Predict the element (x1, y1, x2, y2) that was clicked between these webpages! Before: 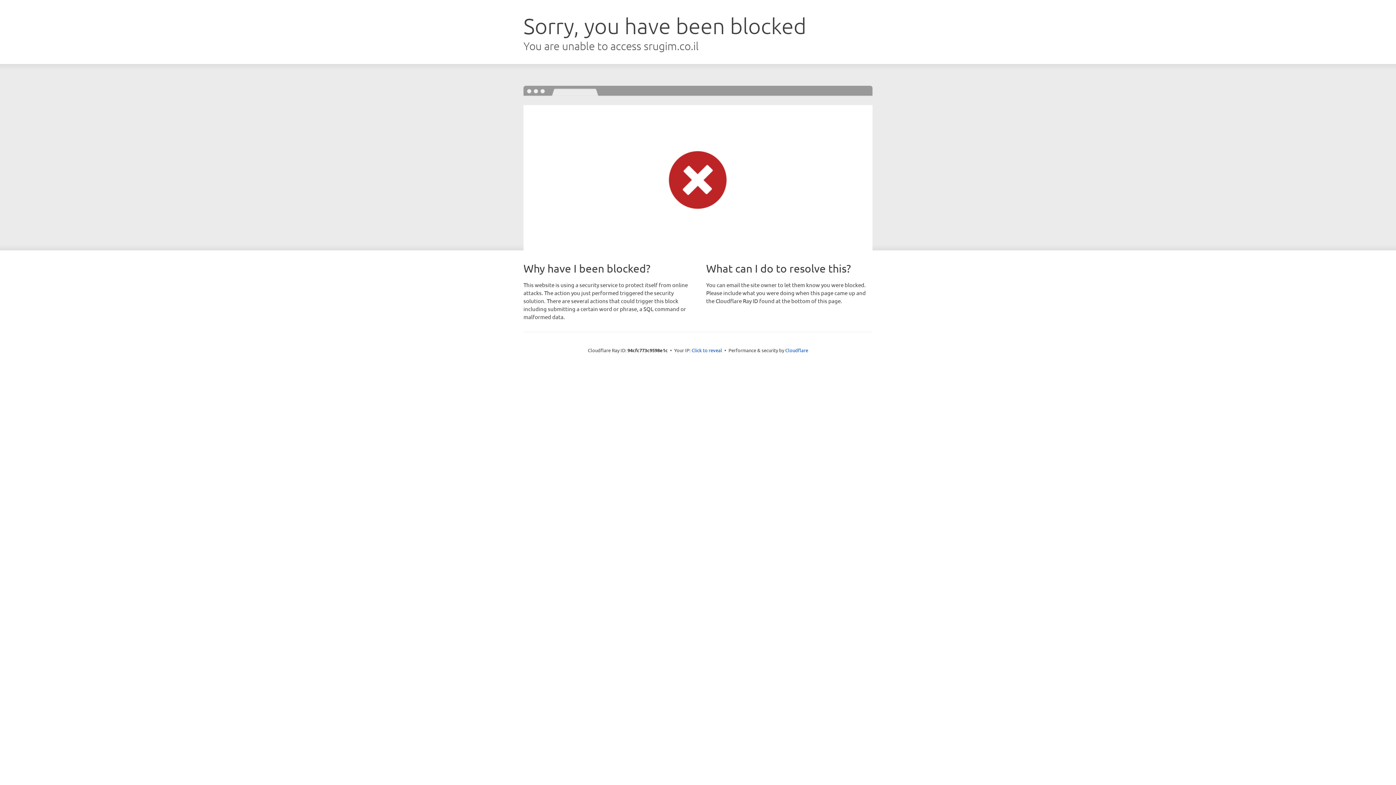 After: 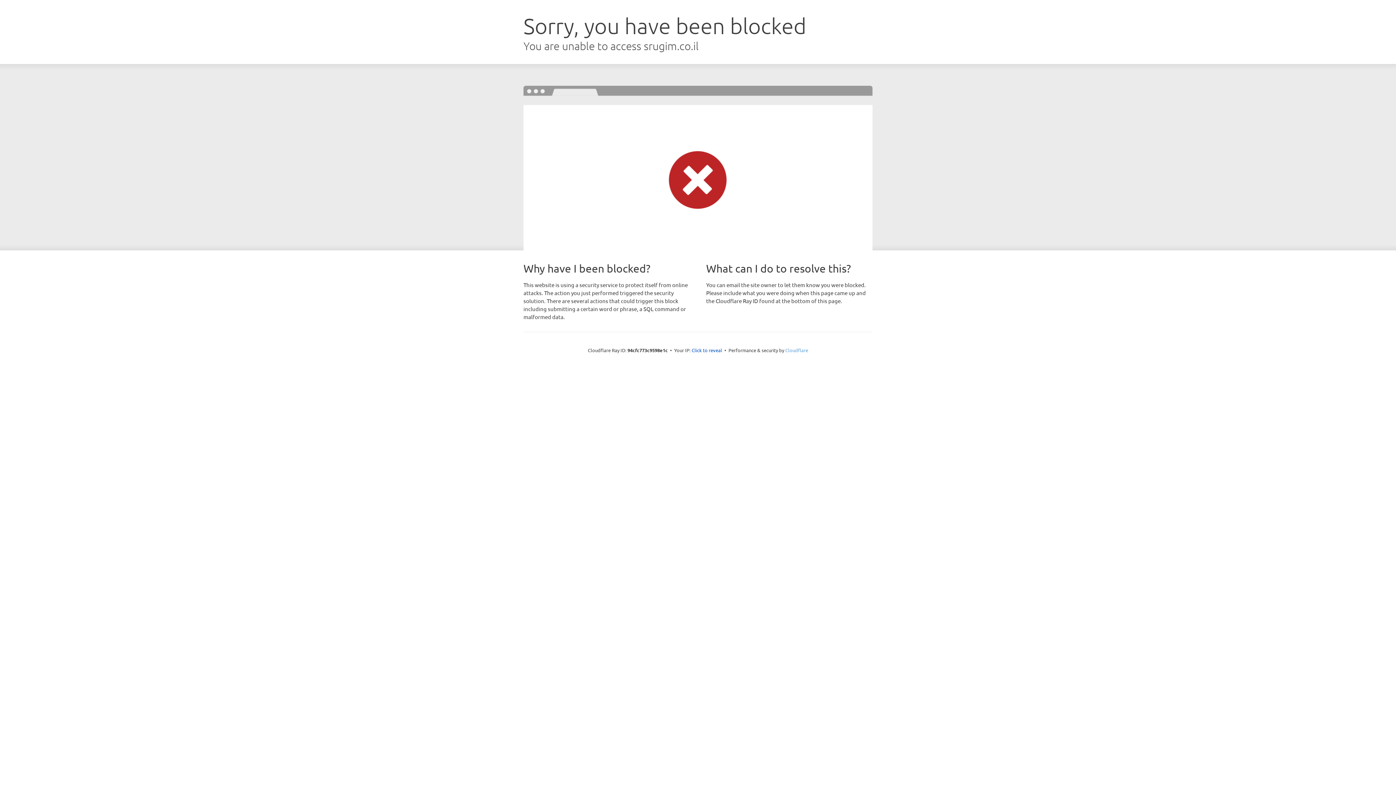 Action: bbox: (785, 347, 808, 353) label: Cloudflare